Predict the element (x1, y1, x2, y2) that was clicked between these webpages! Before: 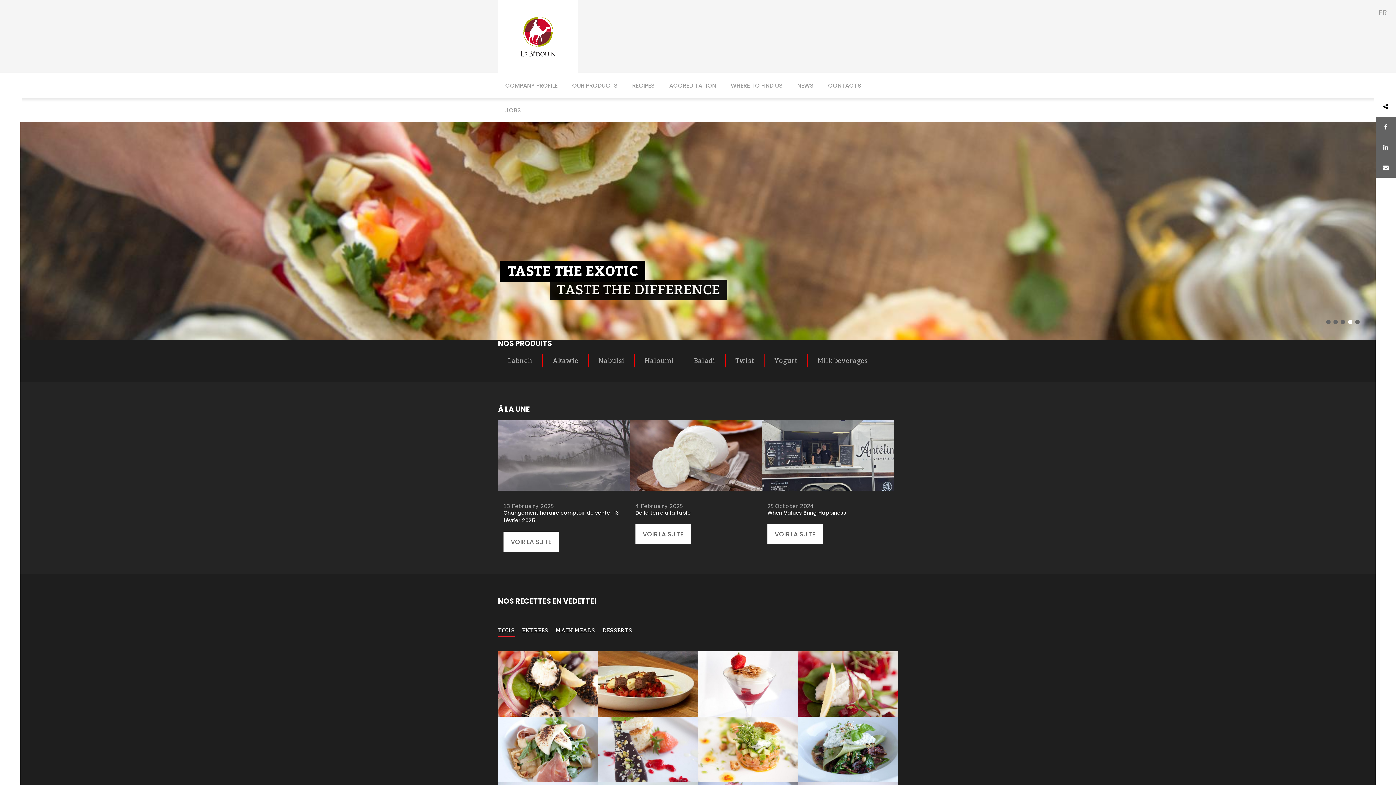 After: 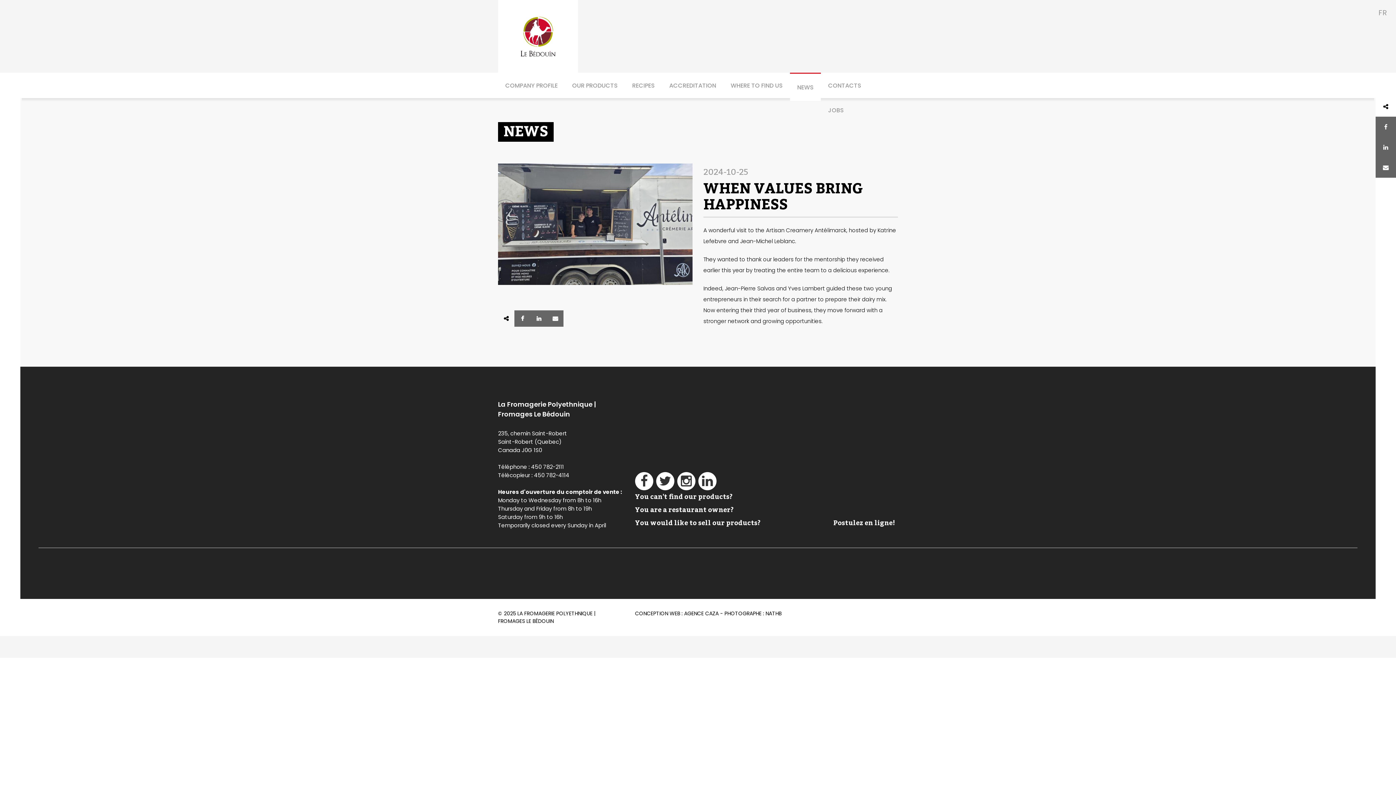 Action: bbox: (767, 524, 822, 544) label: VOIR LA SUITE